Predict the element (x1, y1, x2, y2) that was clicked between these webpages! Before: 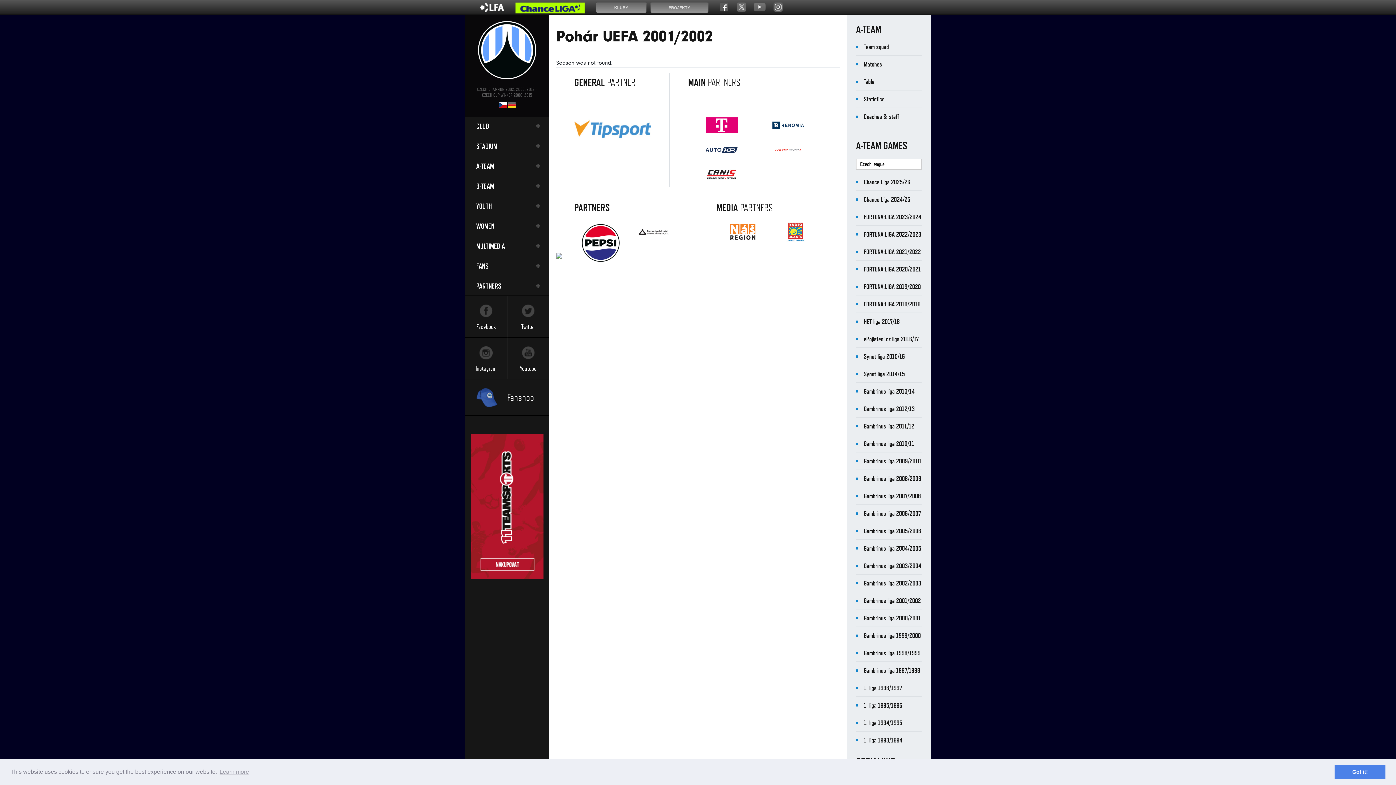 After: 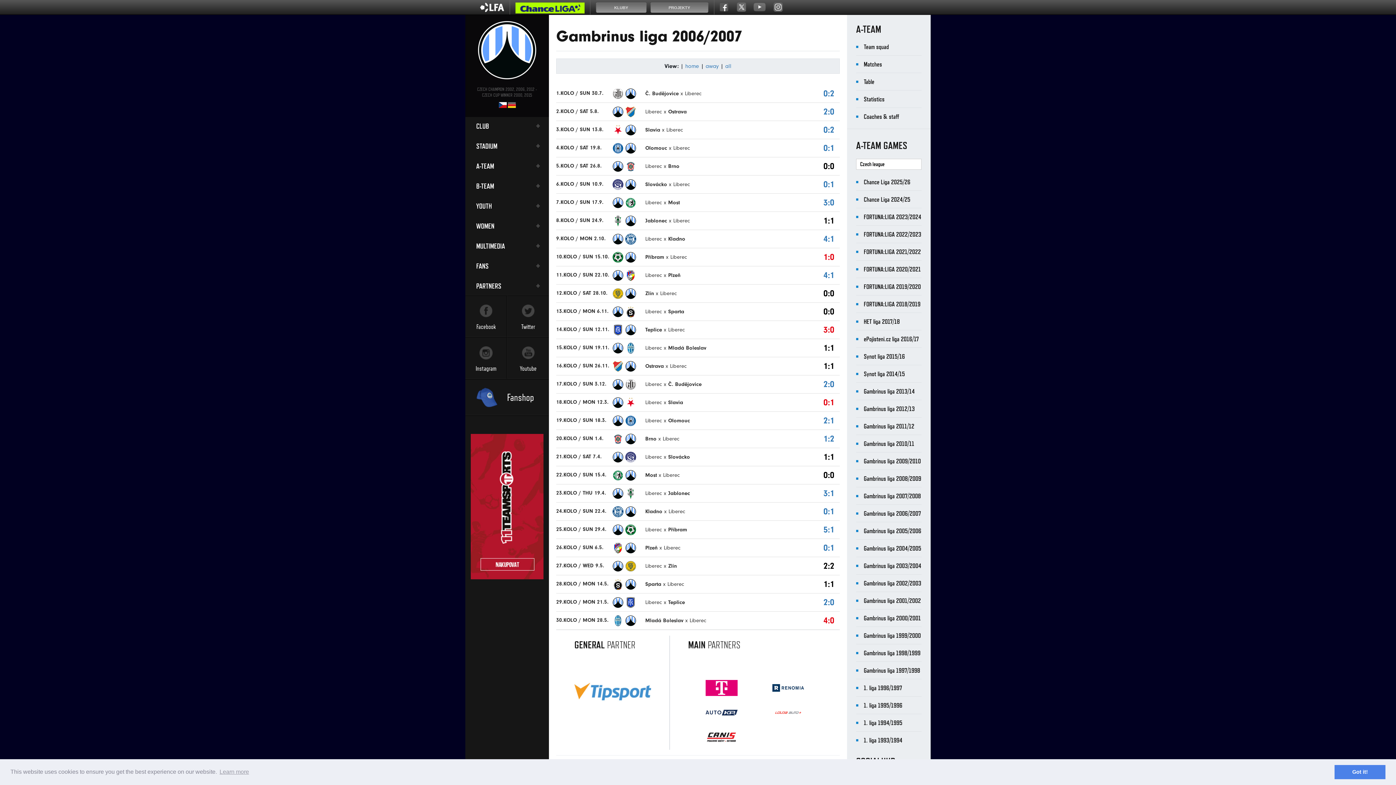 Action: bbox: (864, 509, 921, 517) label: Gambrinus liga 2006/2007